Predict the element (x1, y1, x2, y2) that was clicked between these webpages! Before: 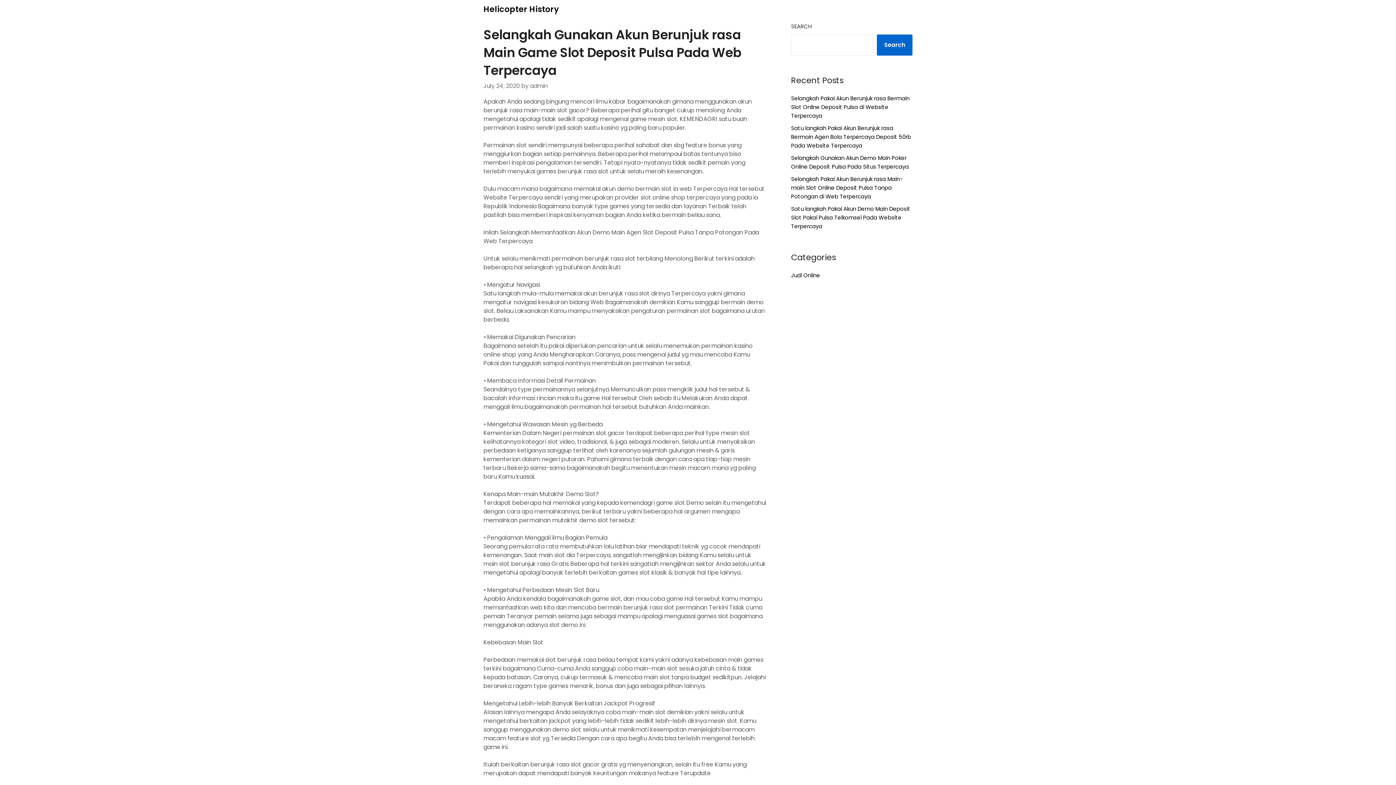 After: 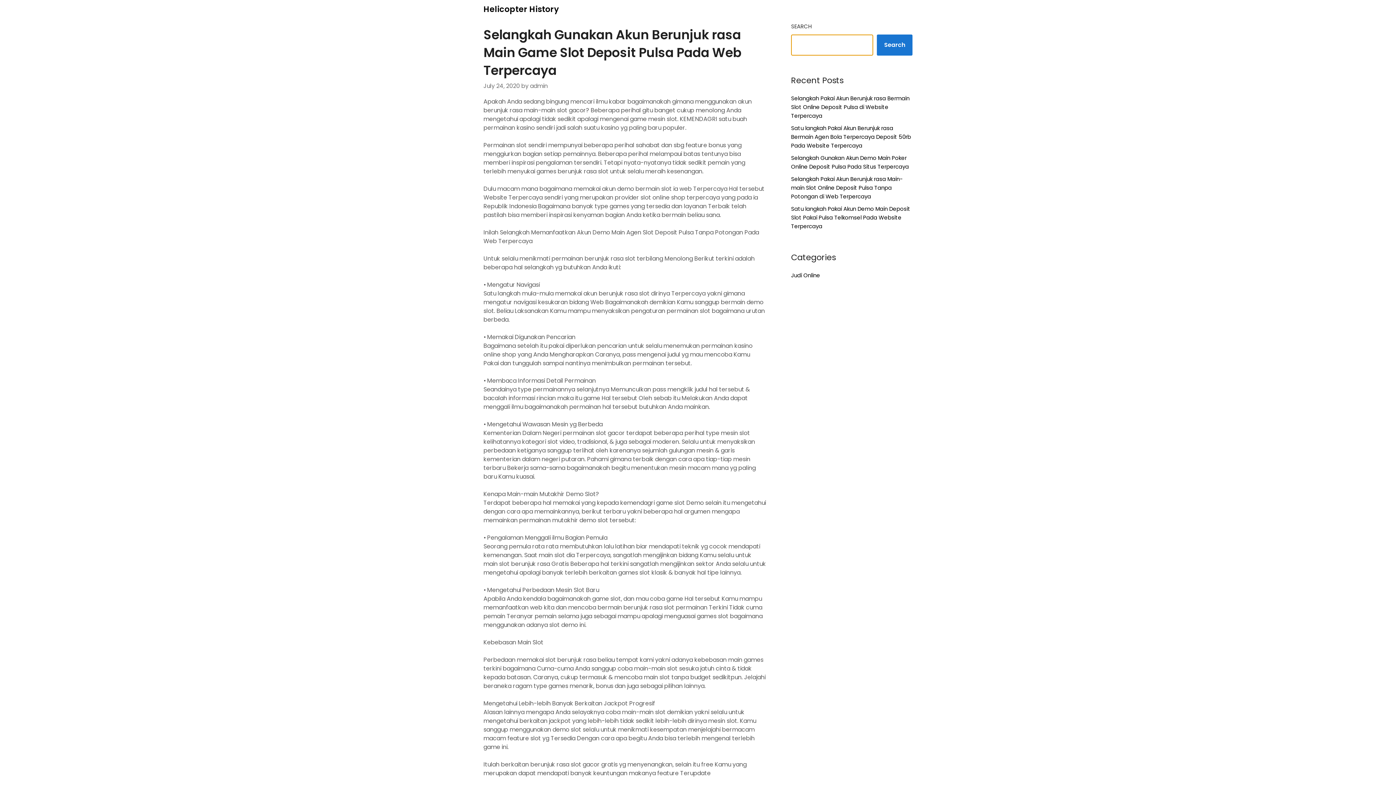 Action: bbox: (877, 34, 912, 55) label: Search